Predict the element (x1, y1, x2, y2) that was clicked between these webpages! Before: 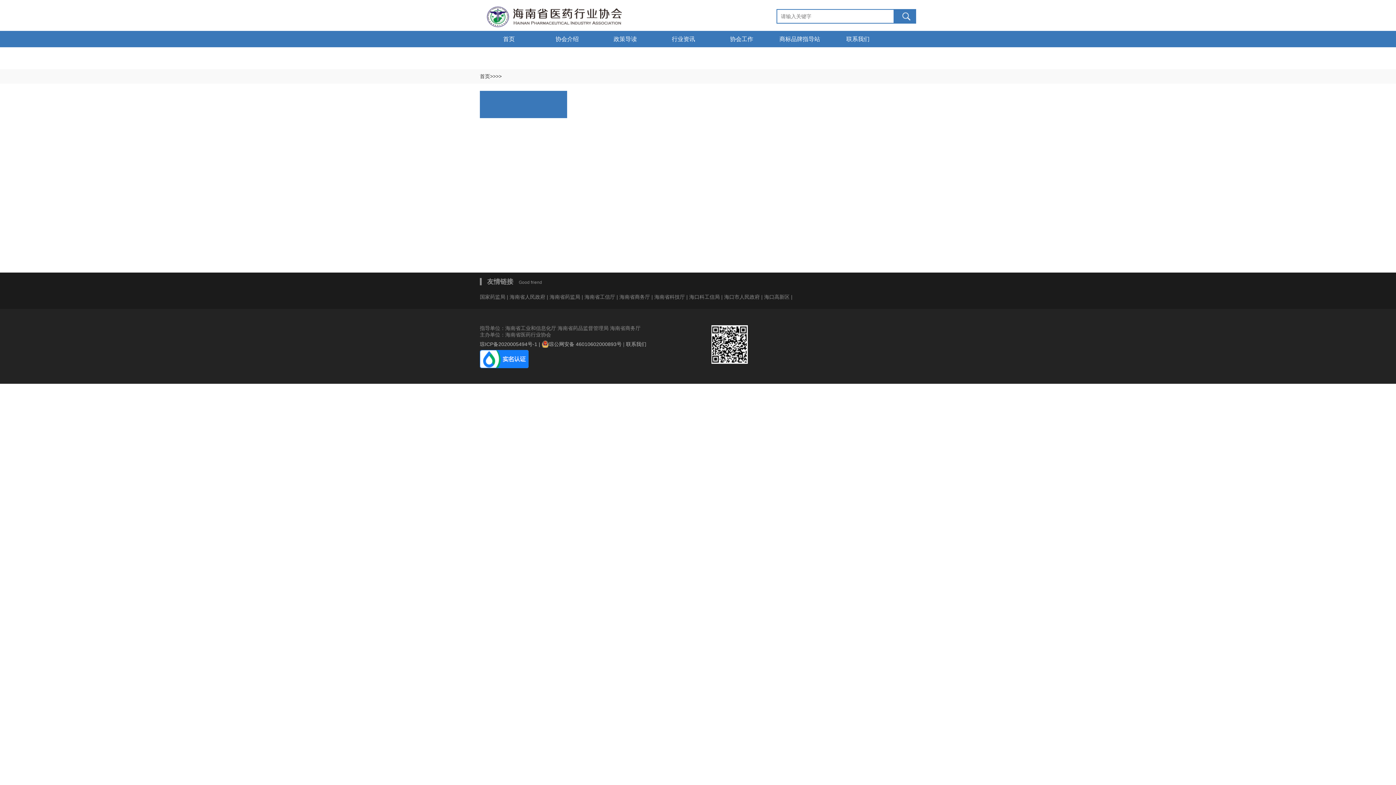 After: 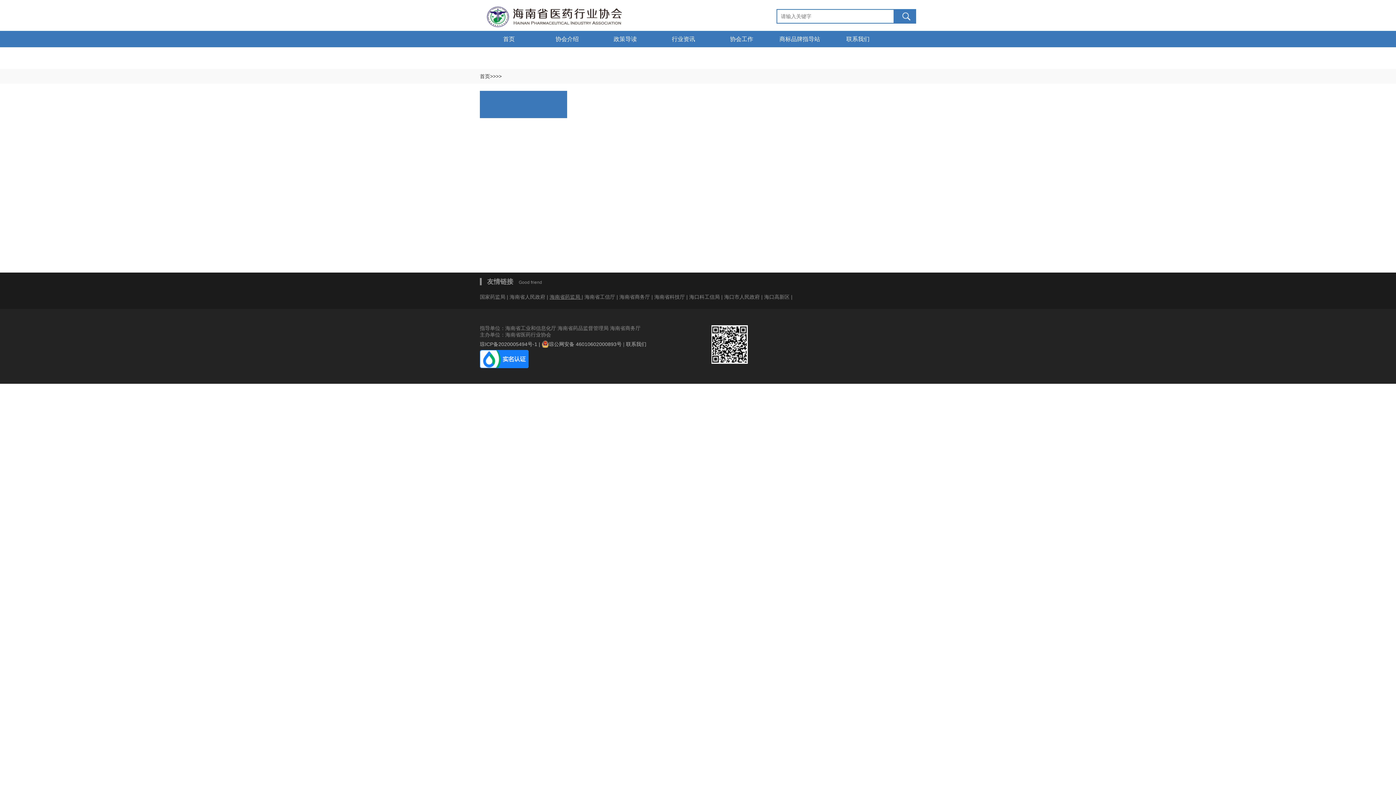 Action: bbox: (549, 294, 581, 300) label: 海南省药监局 